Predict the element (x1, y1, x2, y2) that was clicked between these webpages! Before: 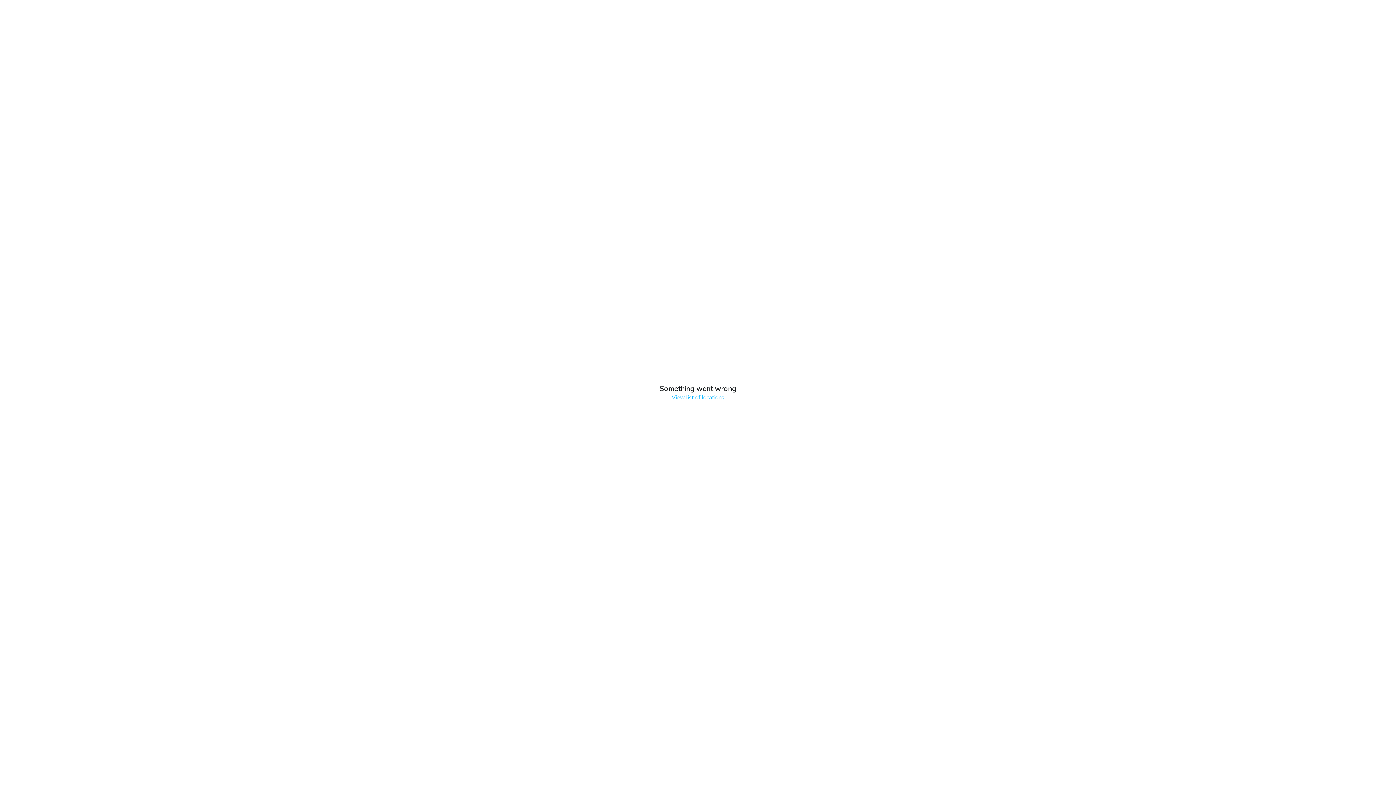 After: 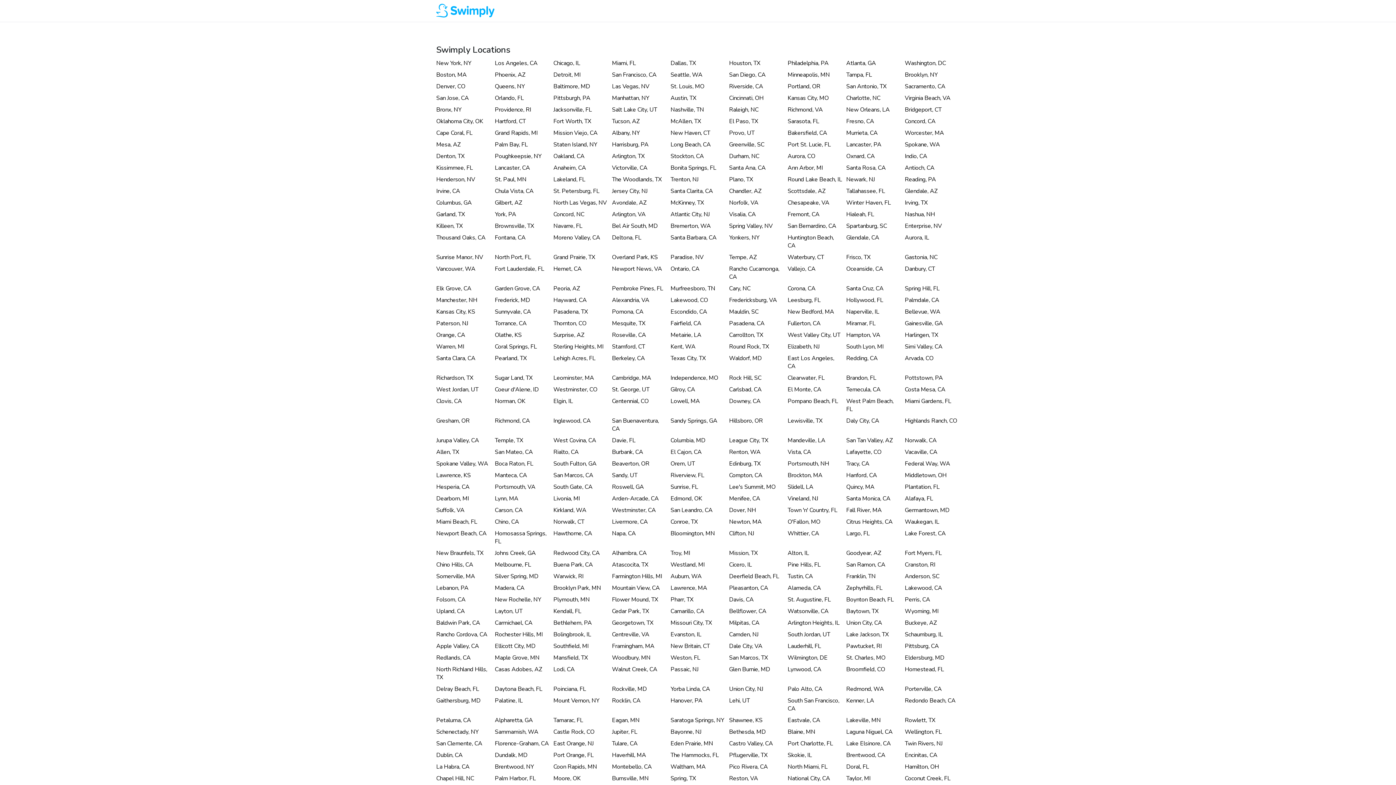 Action: bbox: (671, 393, 724, 401) label: View list of locations